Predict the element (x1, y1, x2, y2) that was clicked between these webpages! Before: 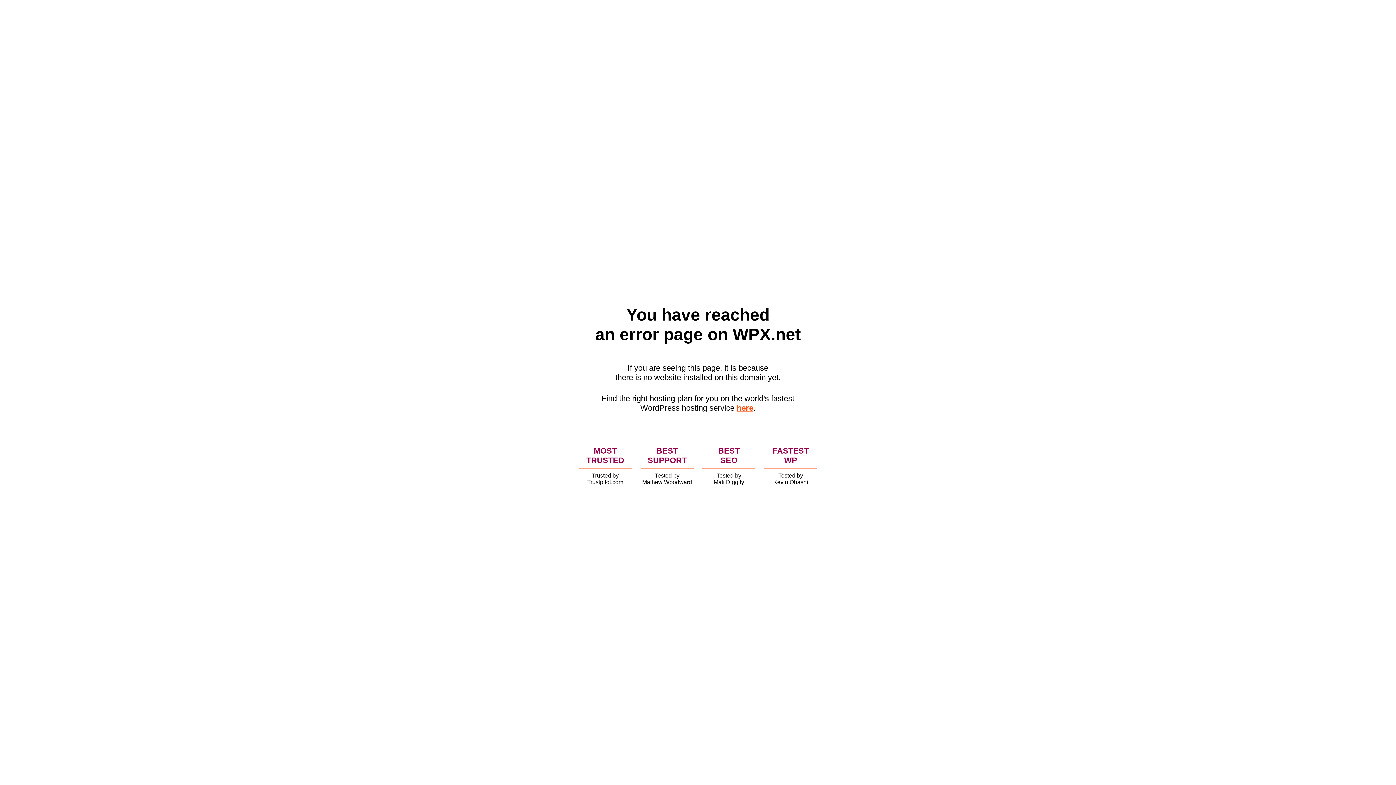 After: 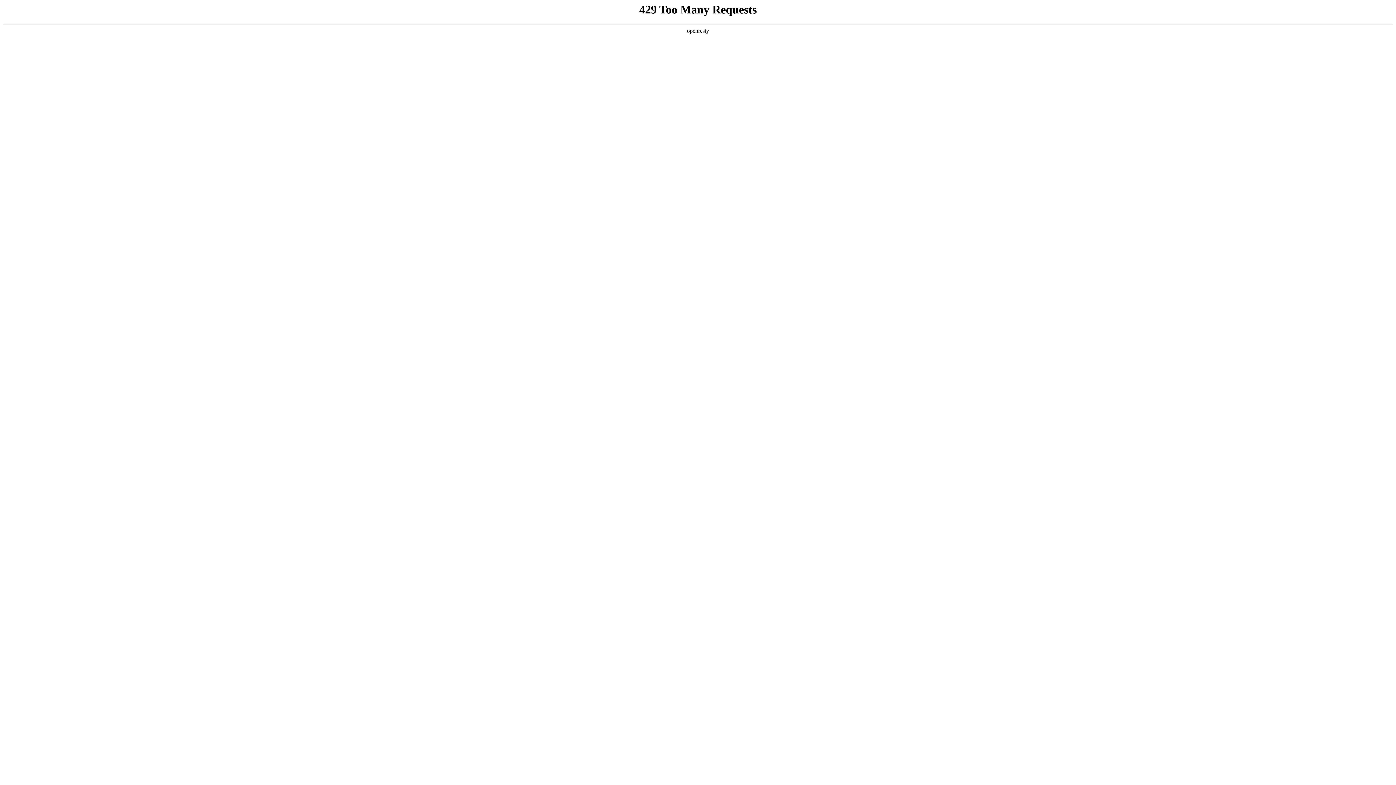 Action: label: here bbox: (736, 403, 753, 412)